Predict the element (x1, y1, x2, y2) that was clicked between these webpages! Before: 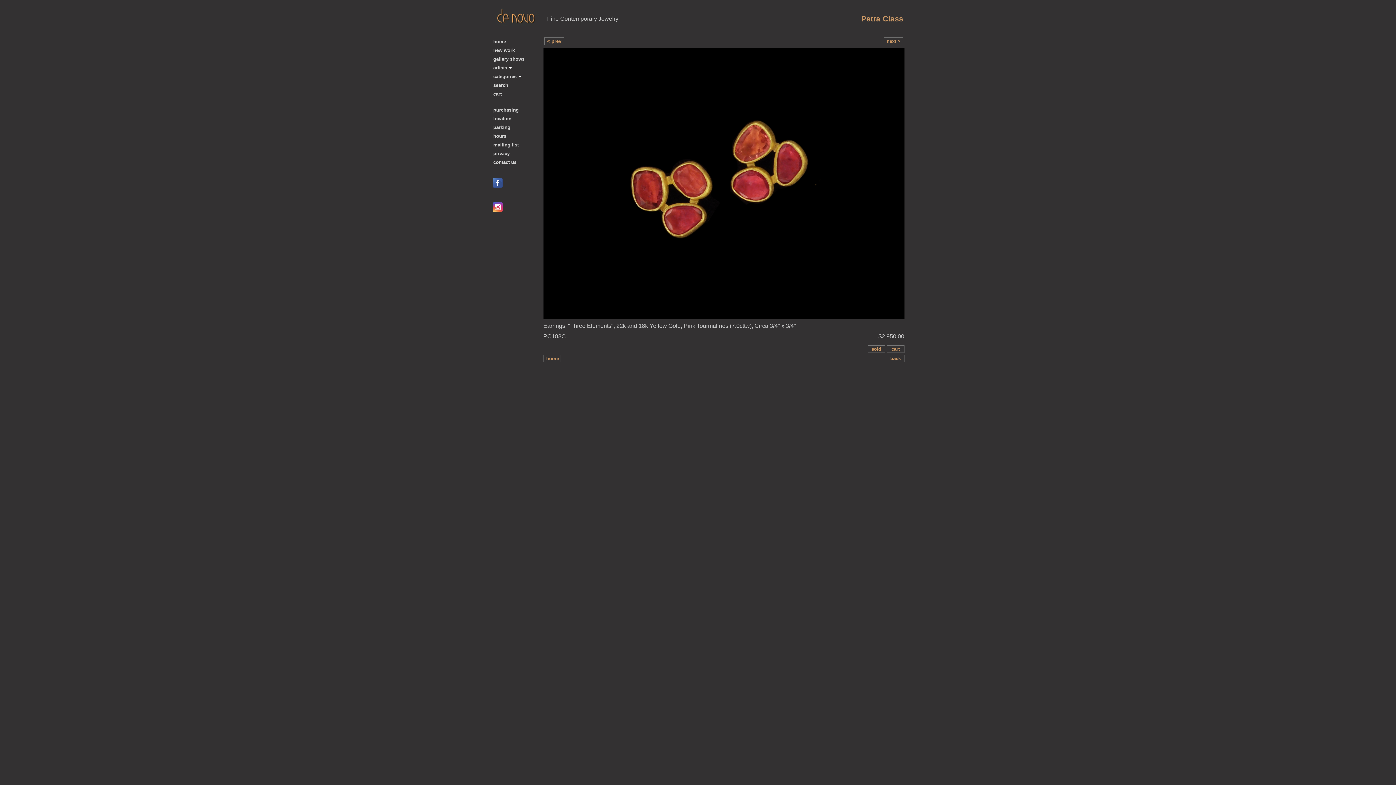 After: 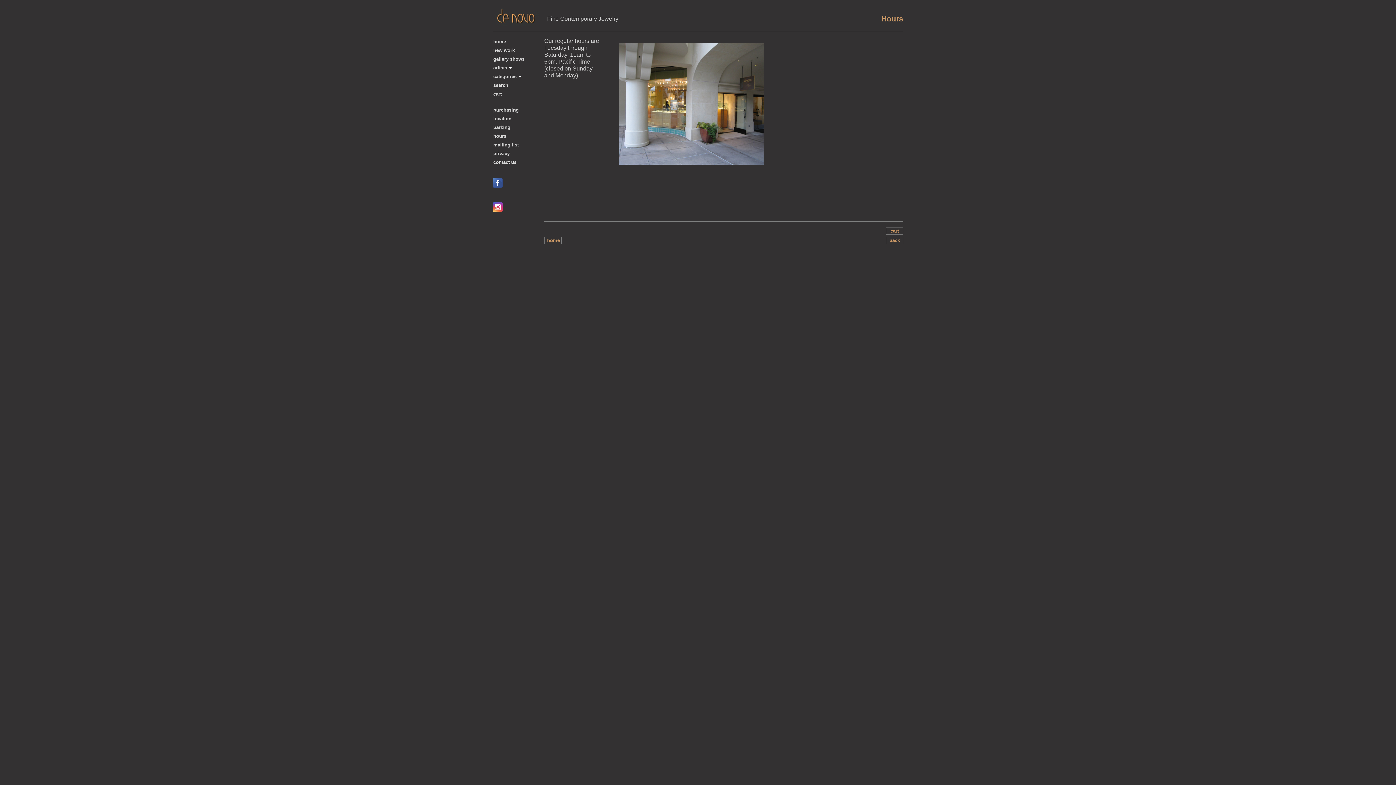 Action: label: hours bbox: (492, 132, 537, 140)